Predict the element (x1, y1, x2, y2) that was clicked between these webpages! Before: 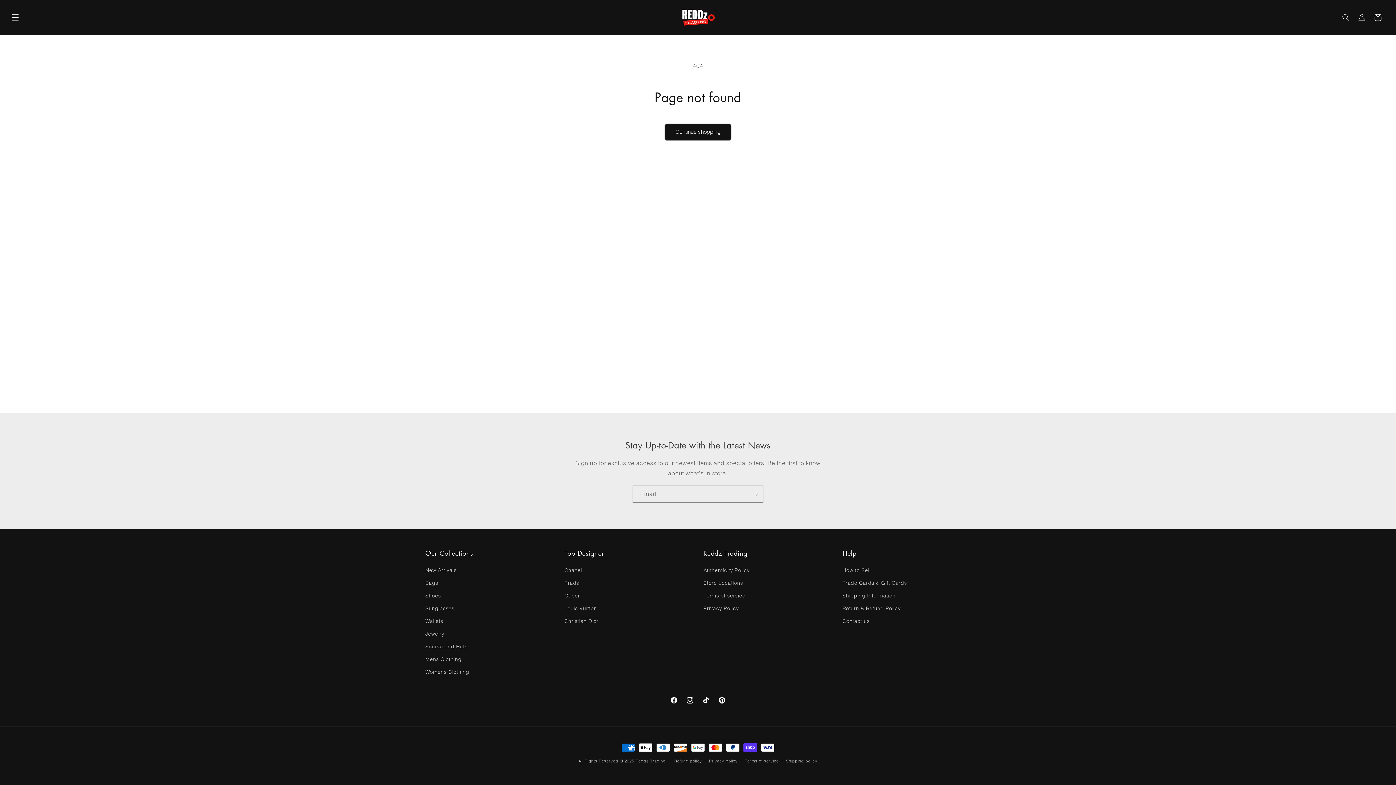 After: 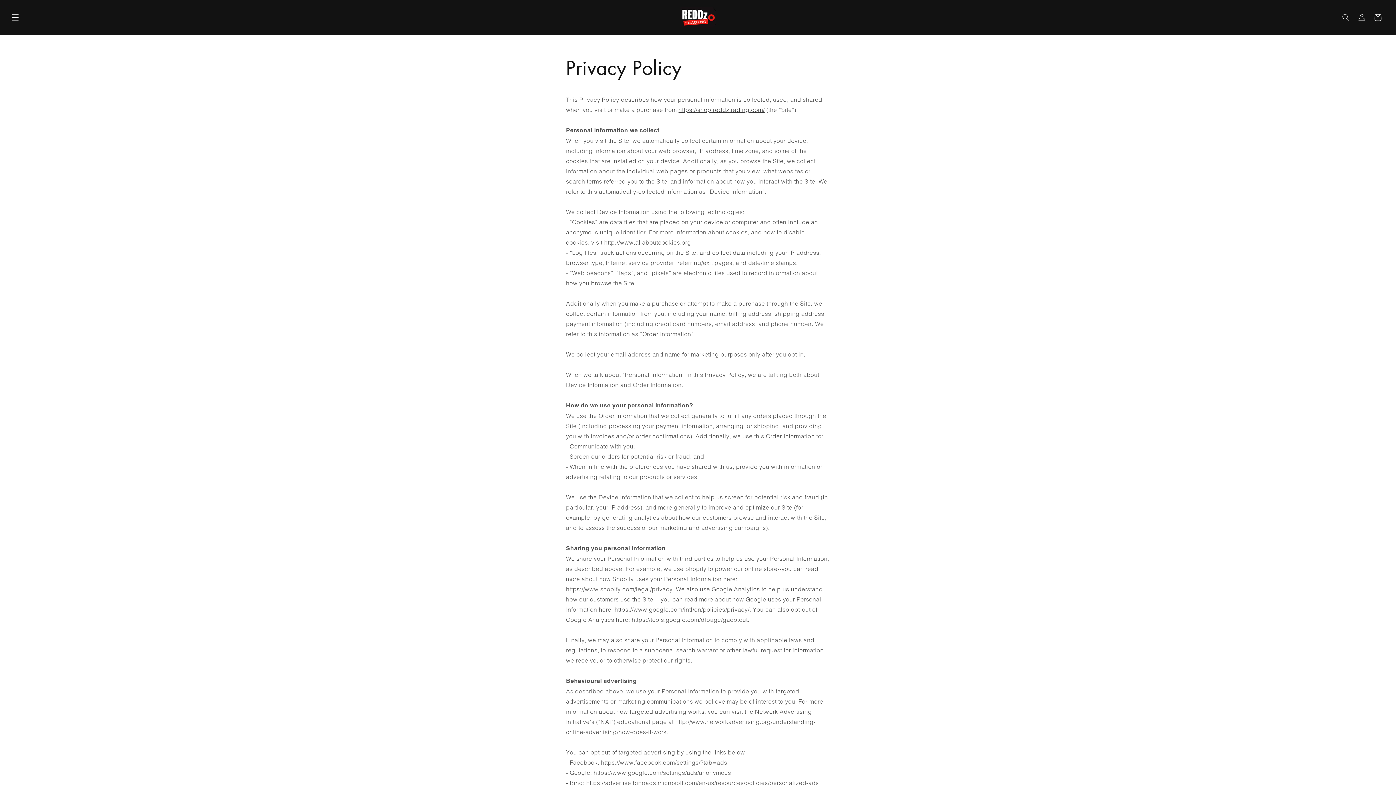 Action: label: Privacy Policy bbox: (703, 602, 739, 615)